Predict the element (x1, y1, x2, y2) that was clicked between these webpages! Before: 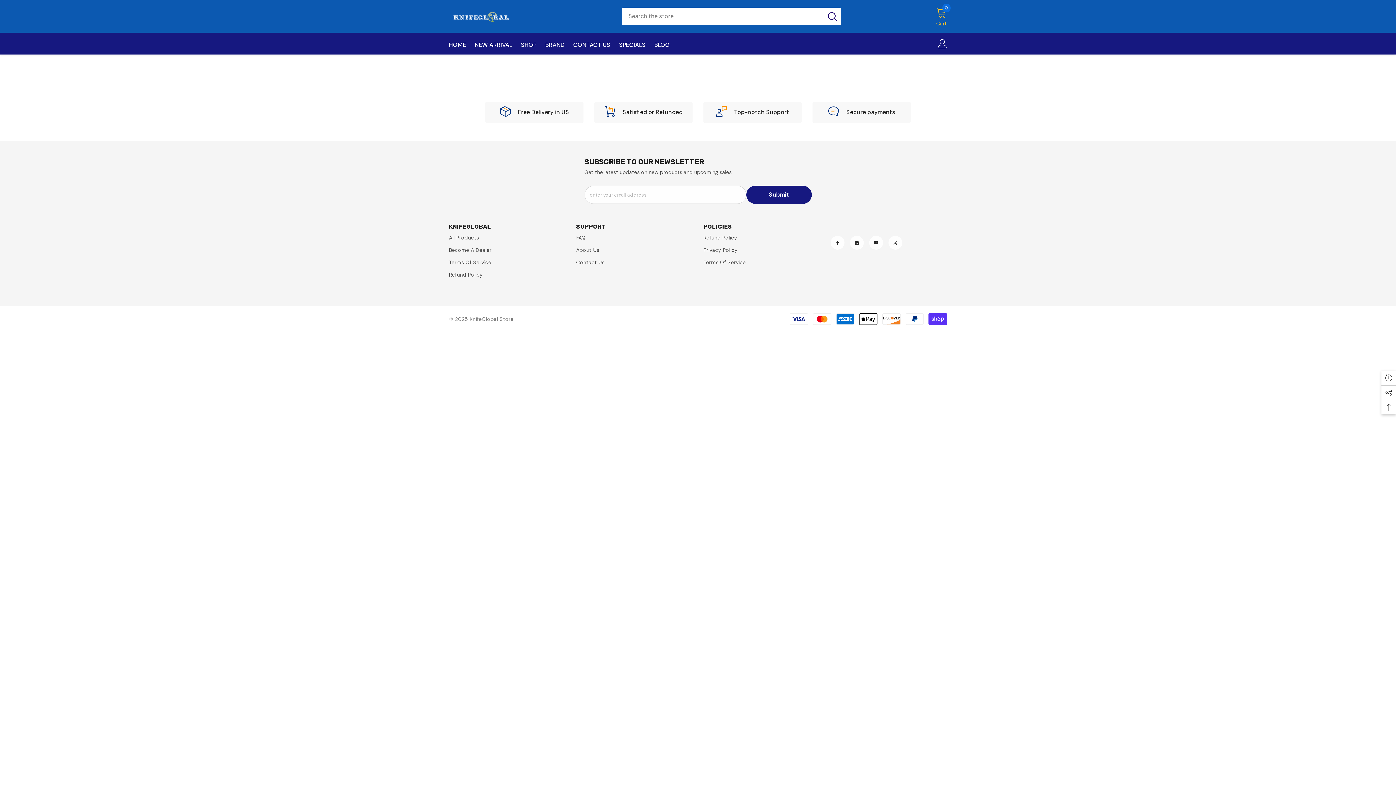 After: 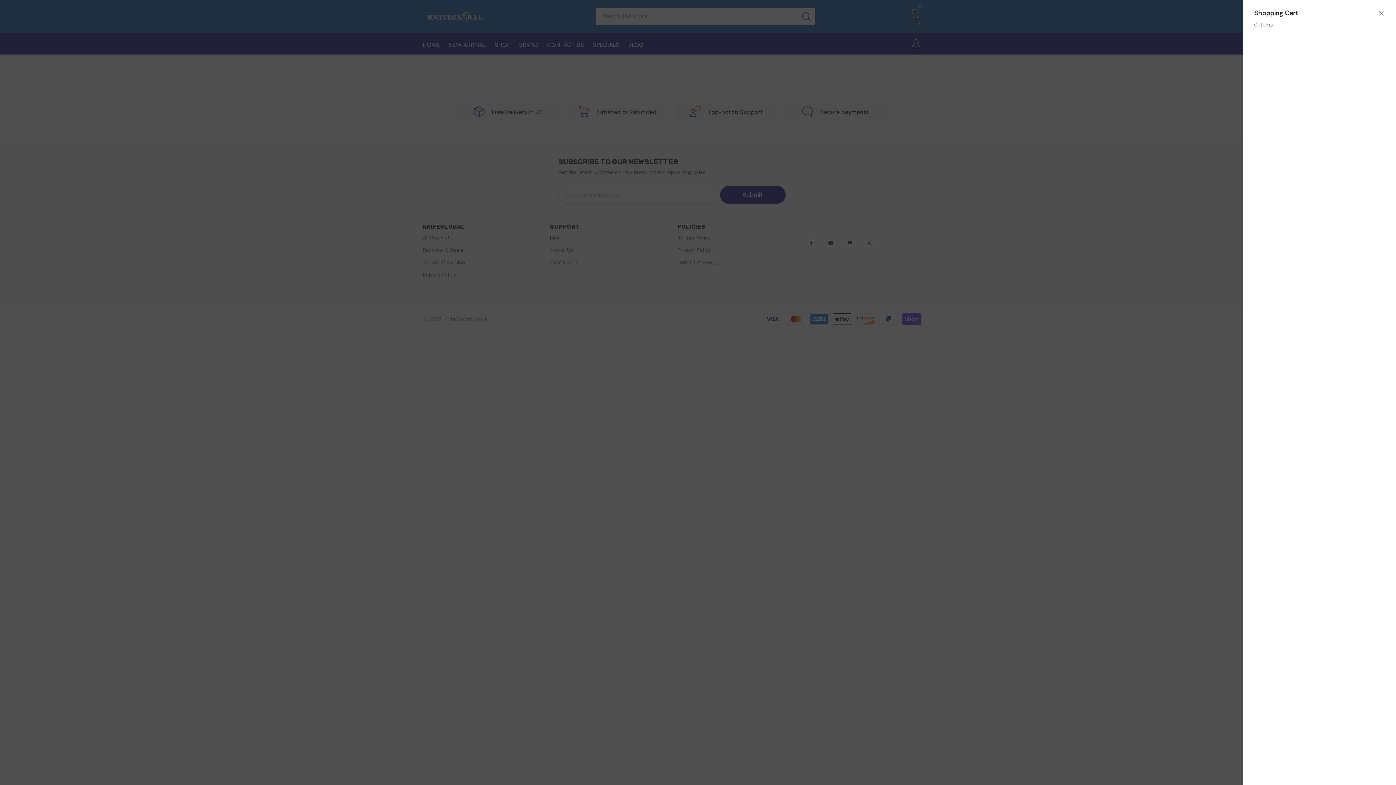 Action: bbox: (936, 6, 947, 26) label: Cart
0
0 items